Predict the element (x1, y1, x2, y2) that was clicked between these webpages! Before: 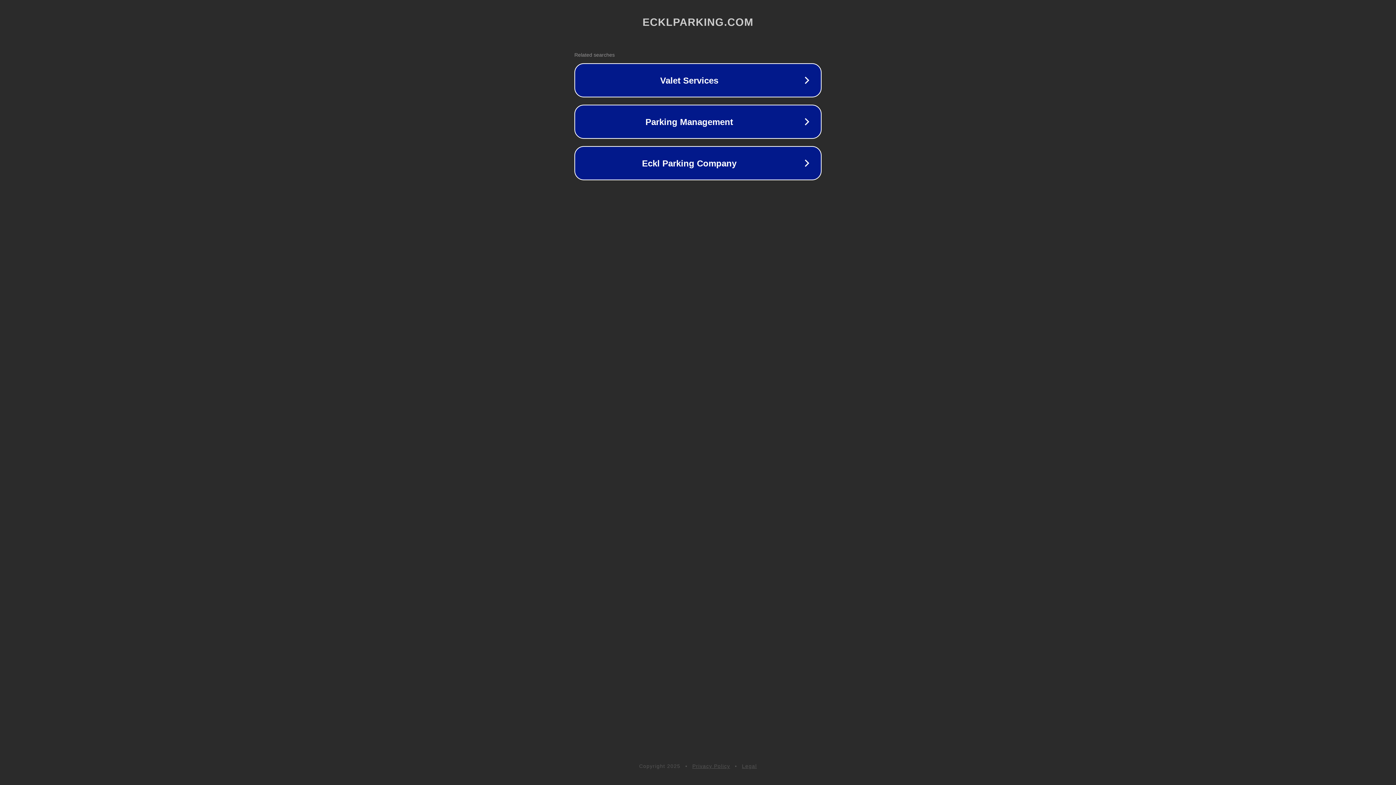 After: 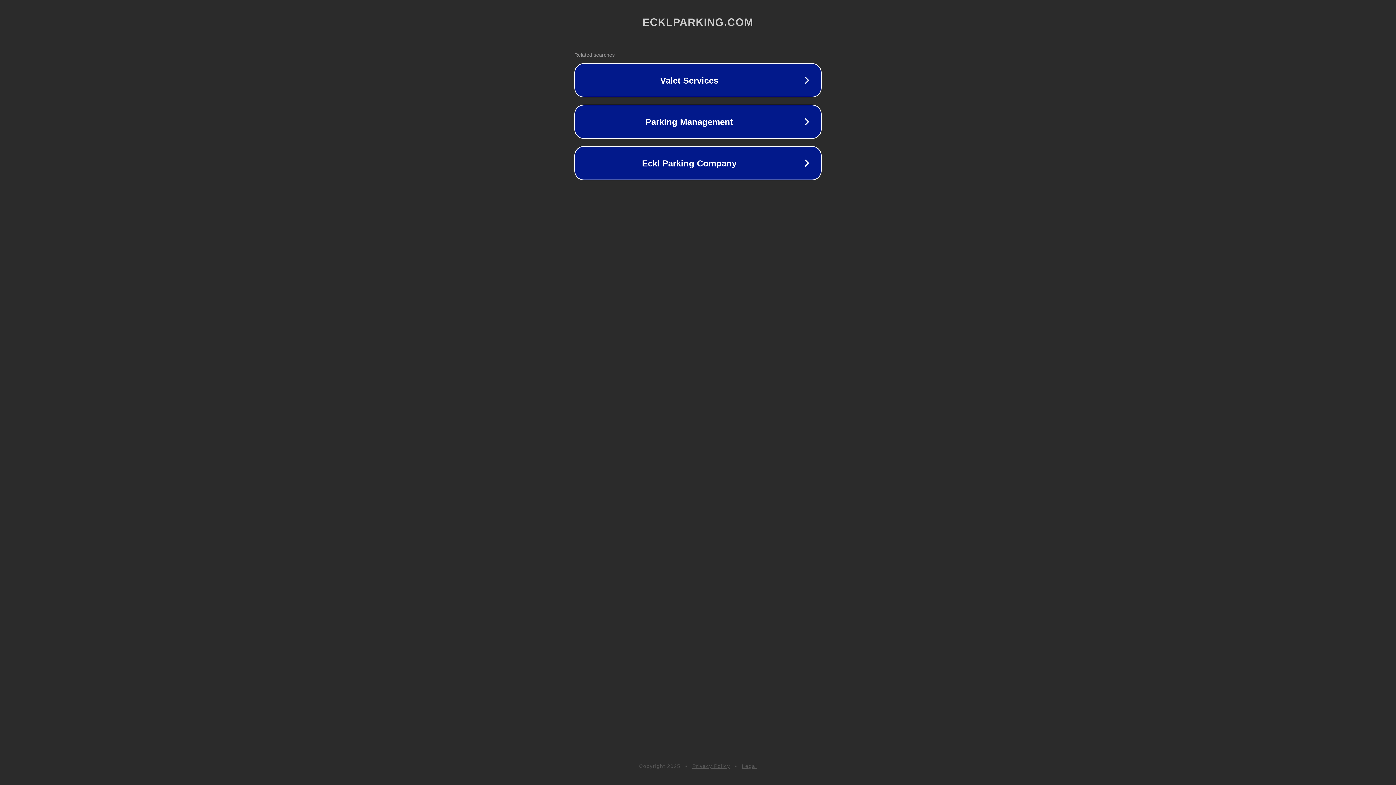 Action: label: Privacy Policy bbox: (692, 763, 730, 769)